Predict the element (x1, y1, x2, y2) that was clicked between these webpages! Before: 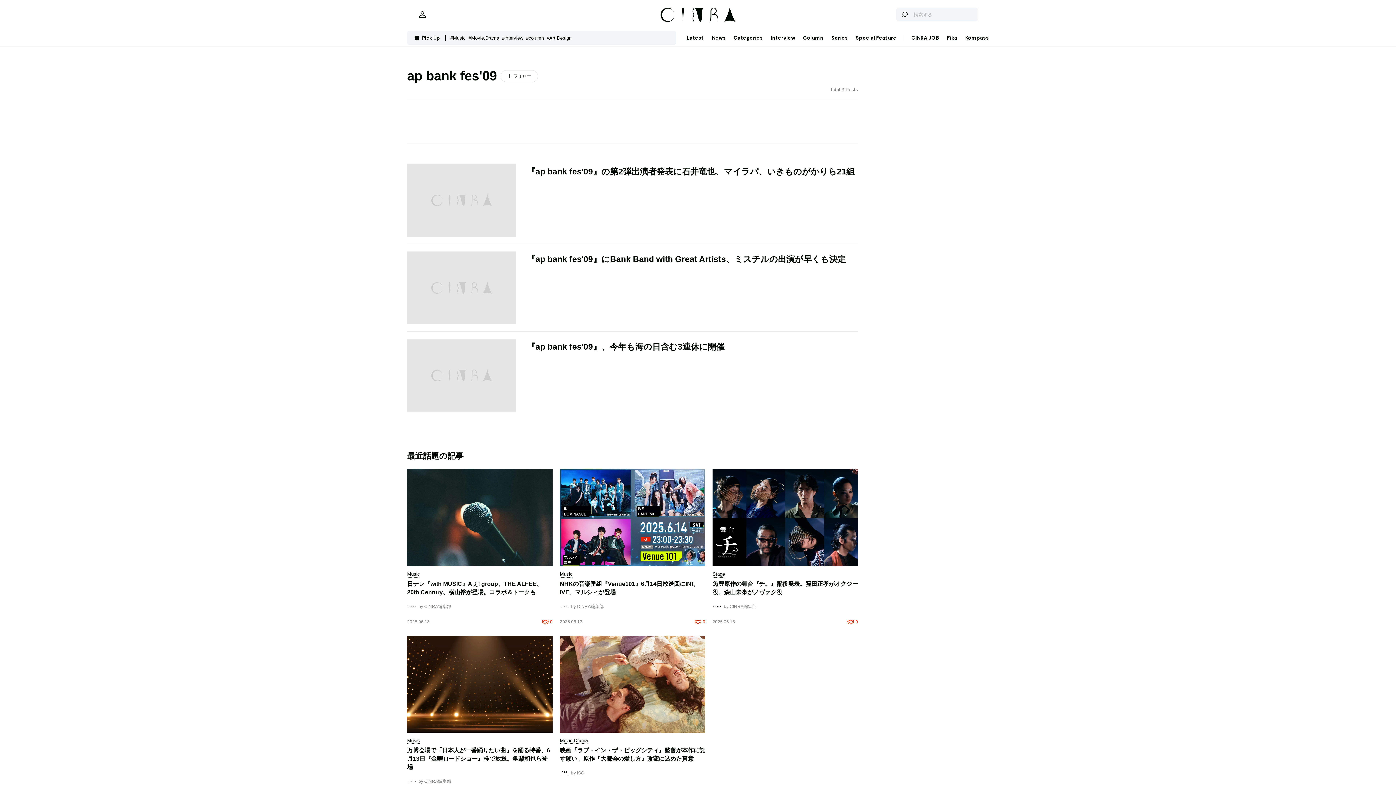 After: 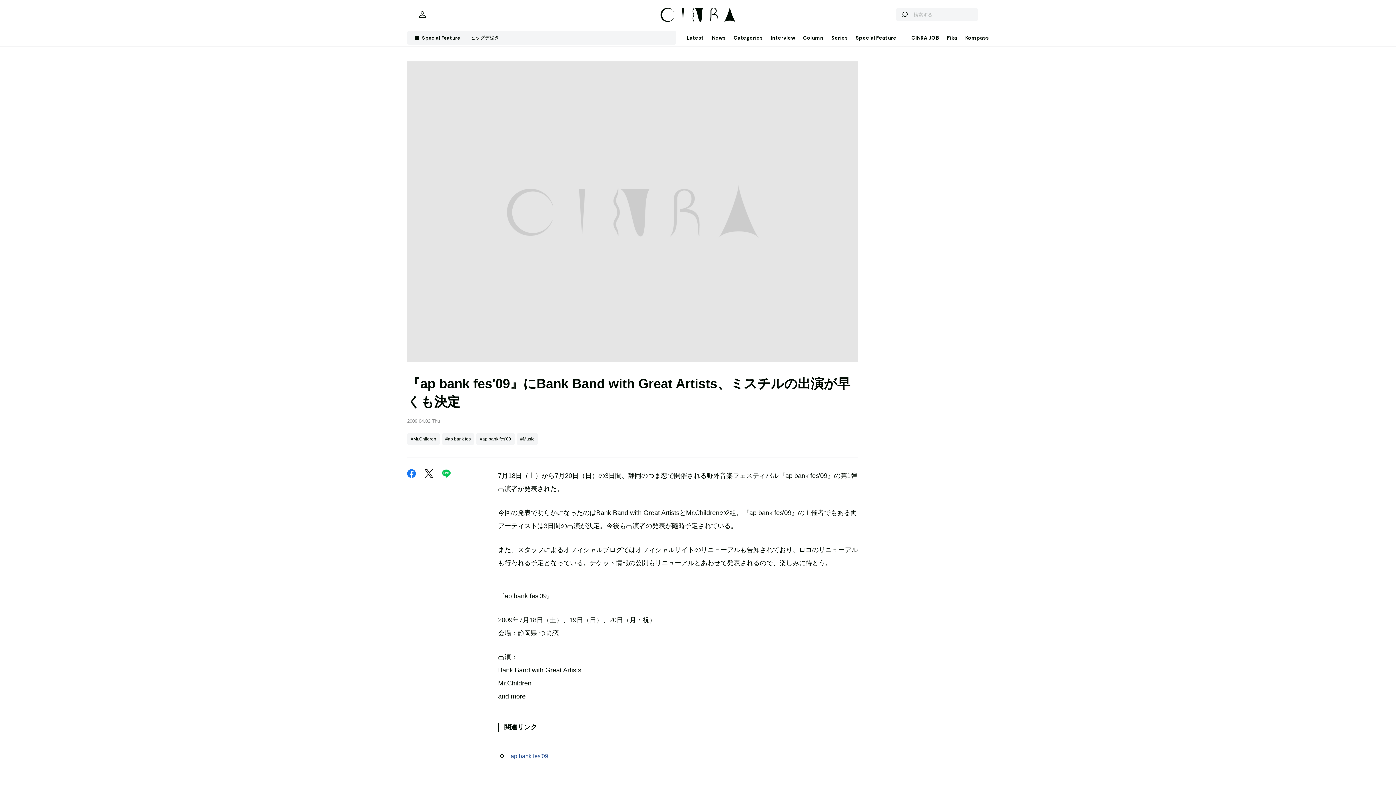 Action: label: 『ap bank fes'09』にBank Band with Great Artists、ミスチルの出演が早くも決定 bbox: (527, 254, 846, 264)